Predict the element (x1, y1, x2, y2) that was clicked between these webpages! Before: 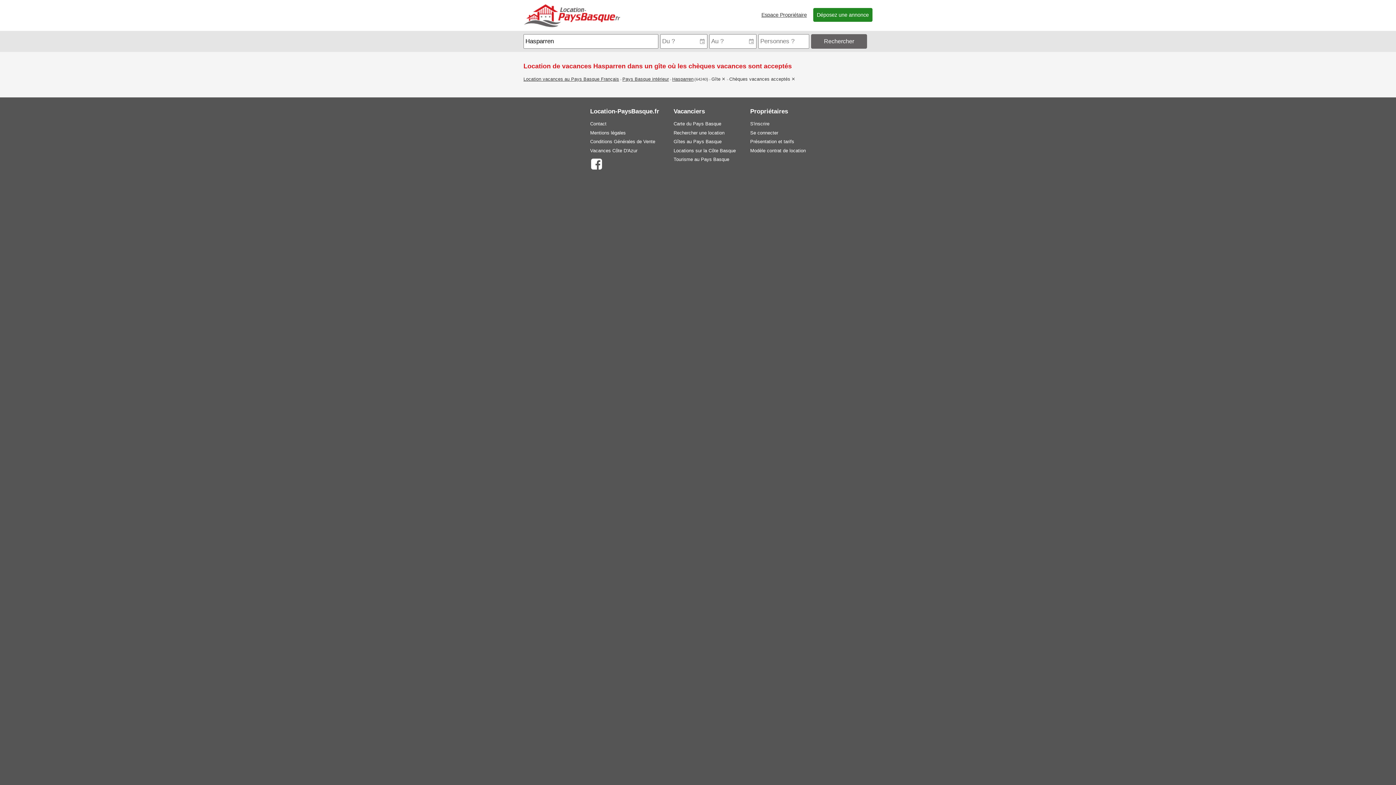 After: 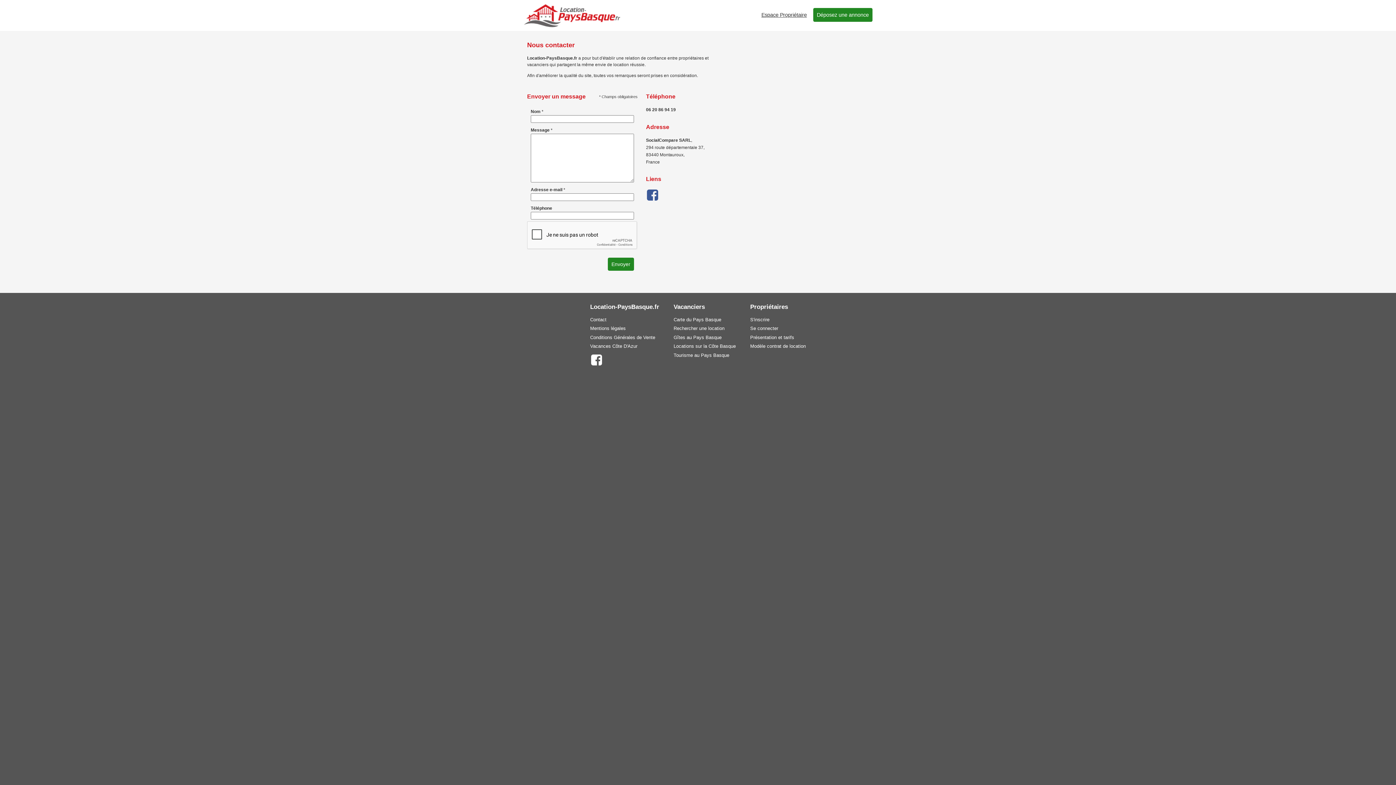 Action: label: Contact bbox: (590, 121, 606, 126)